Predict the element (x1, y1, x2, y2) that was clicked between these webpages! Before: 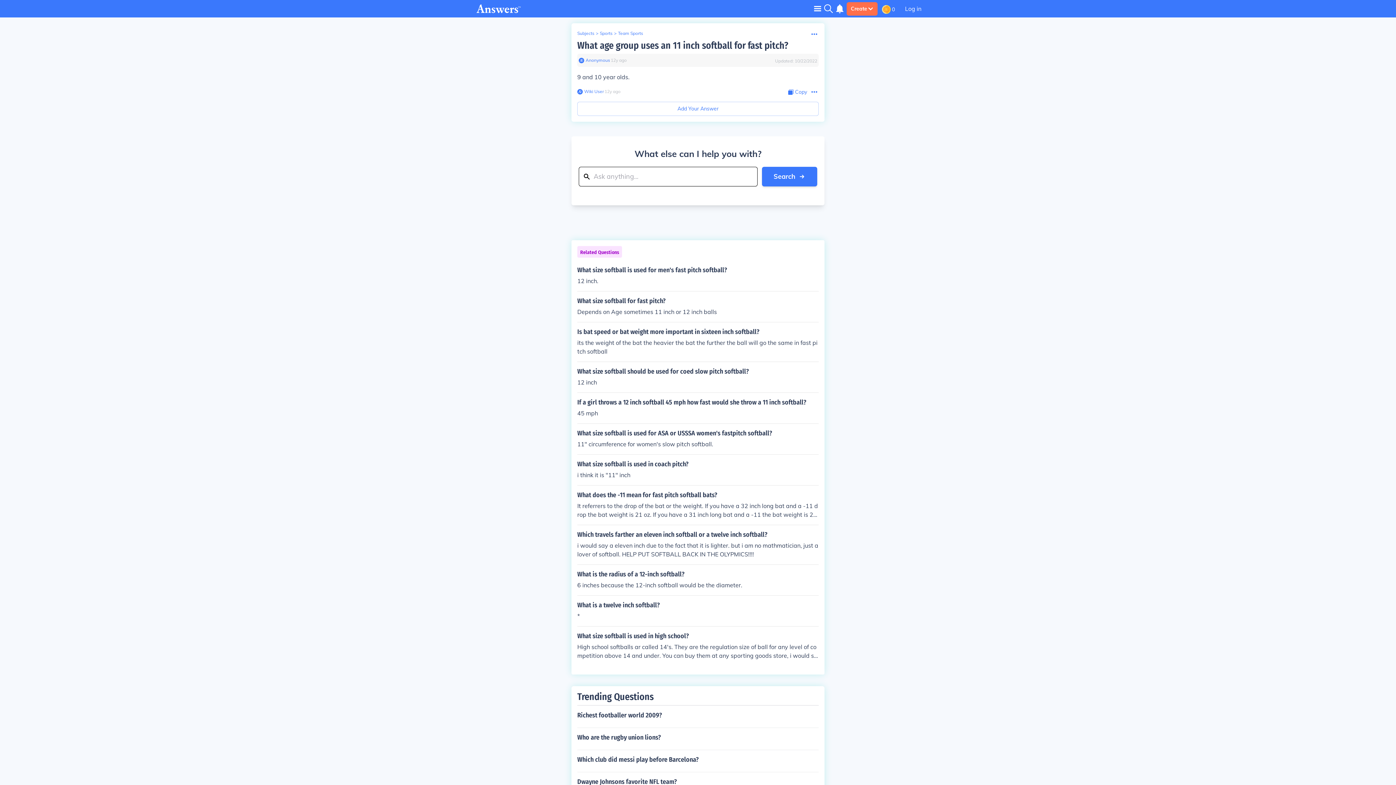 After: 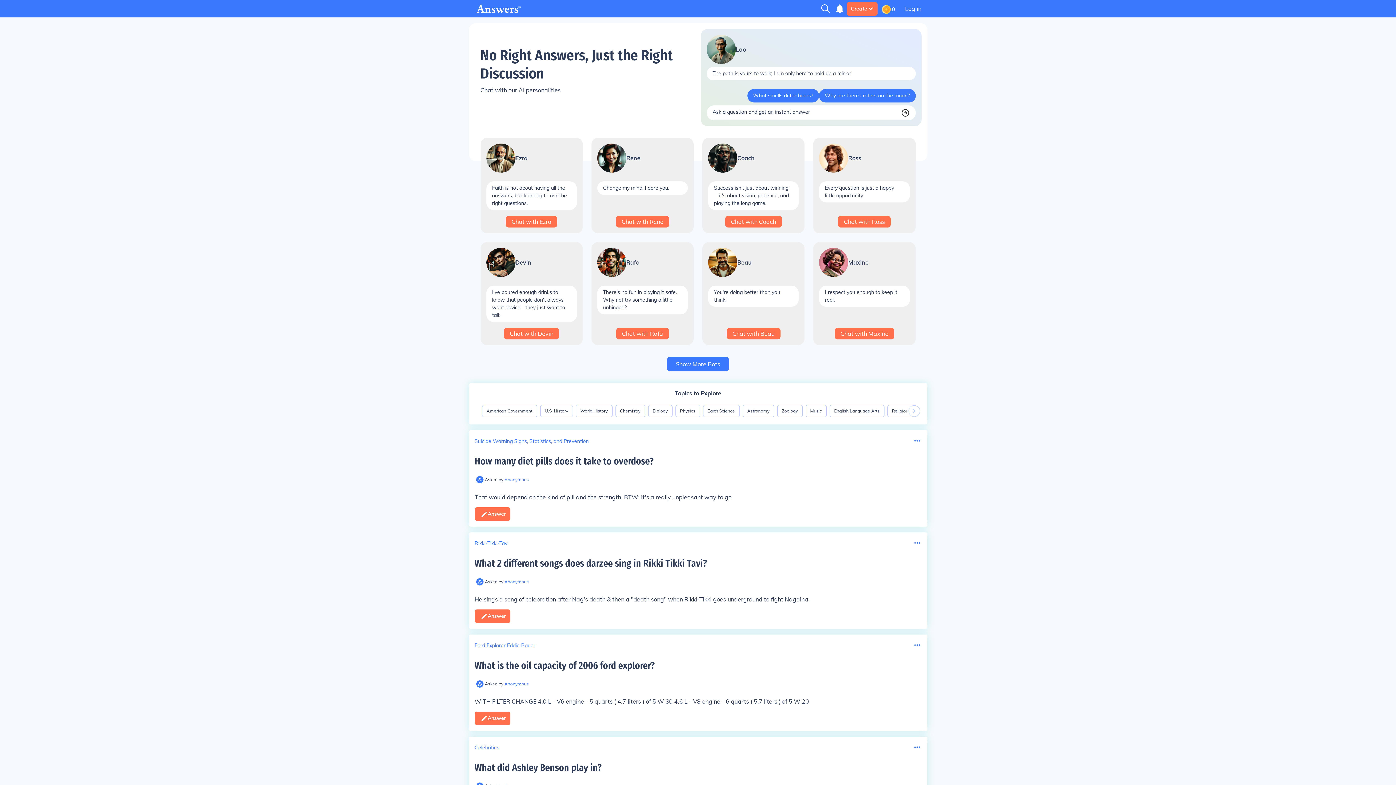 Action: bbox: (476, 4, 521, 13)